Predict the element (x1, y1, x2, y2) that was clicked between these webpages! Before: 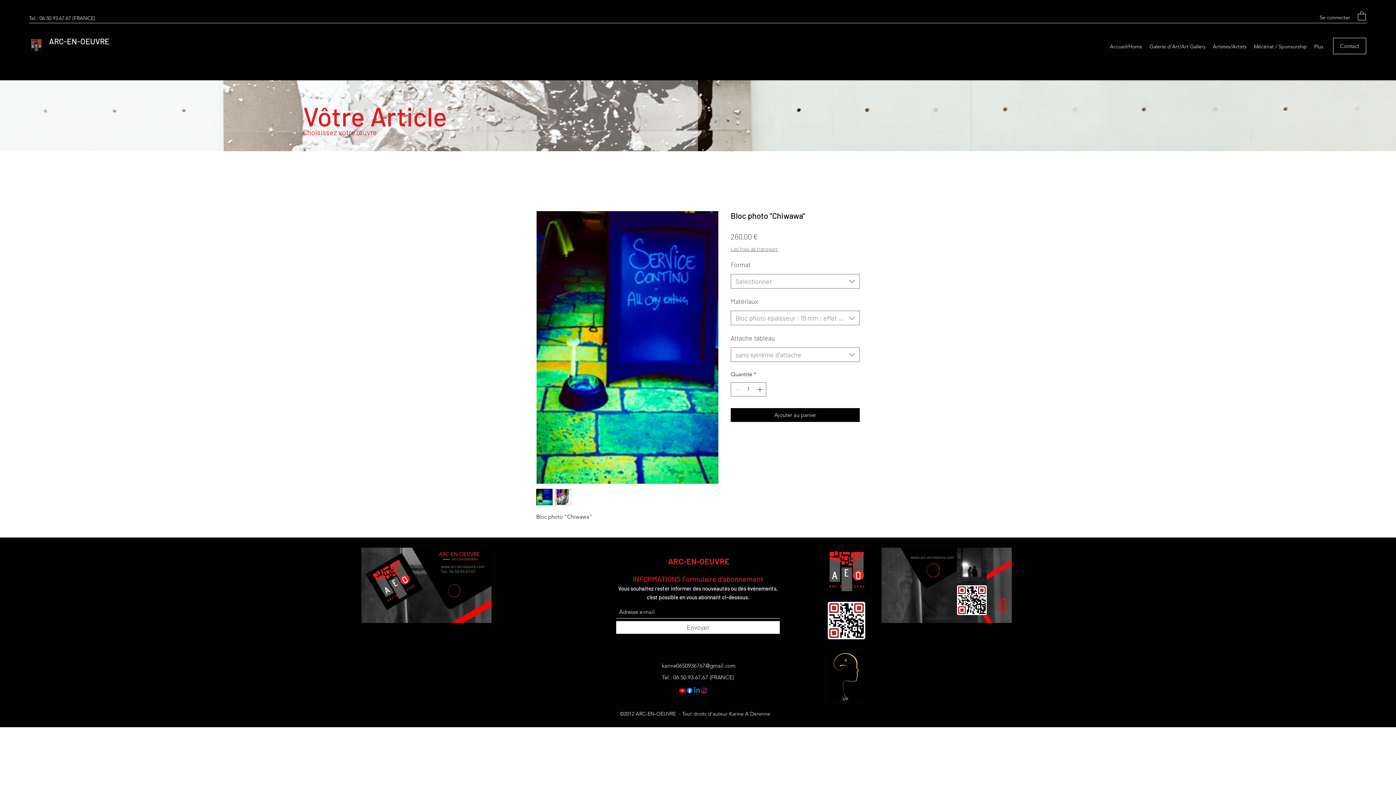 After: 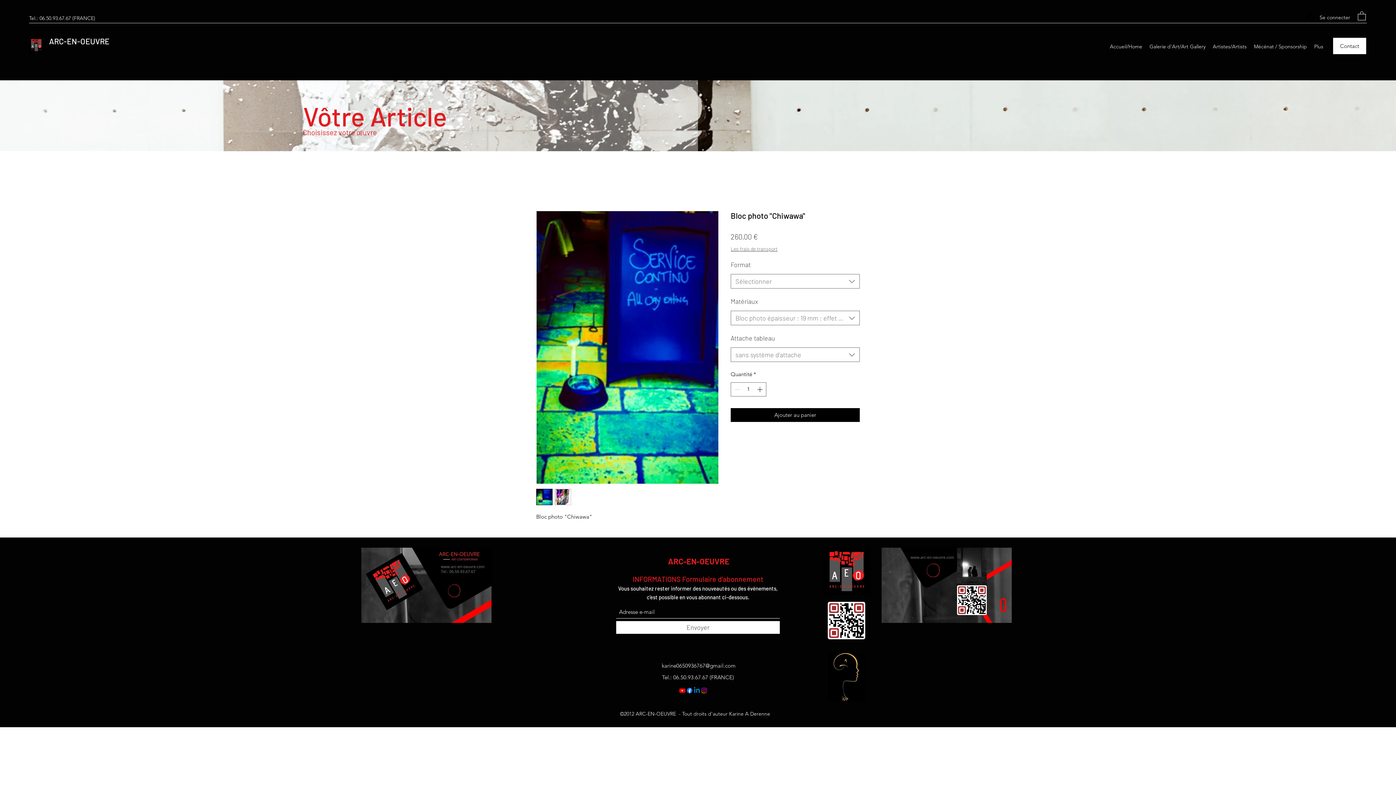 Action: label: Contact bbox: (1333, 37, 1366, 54)